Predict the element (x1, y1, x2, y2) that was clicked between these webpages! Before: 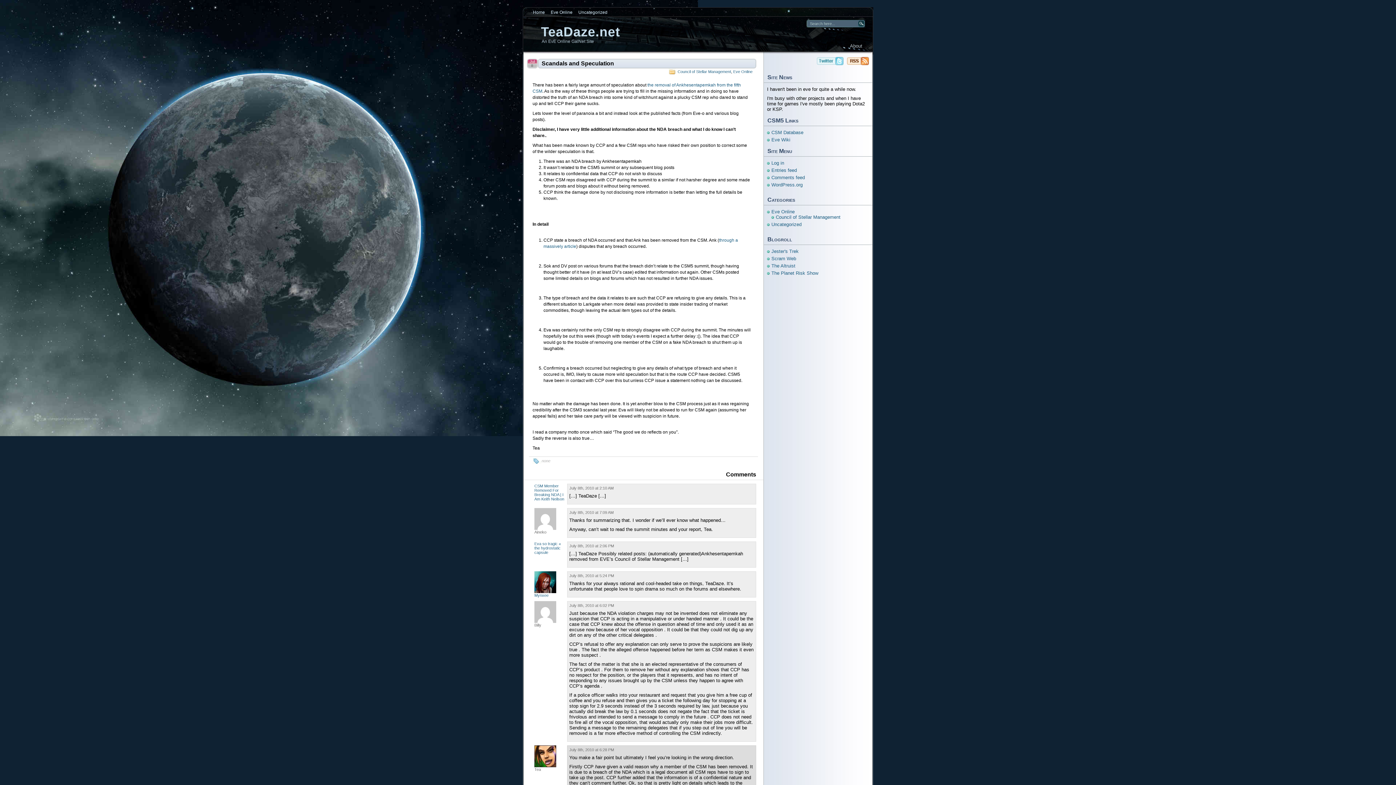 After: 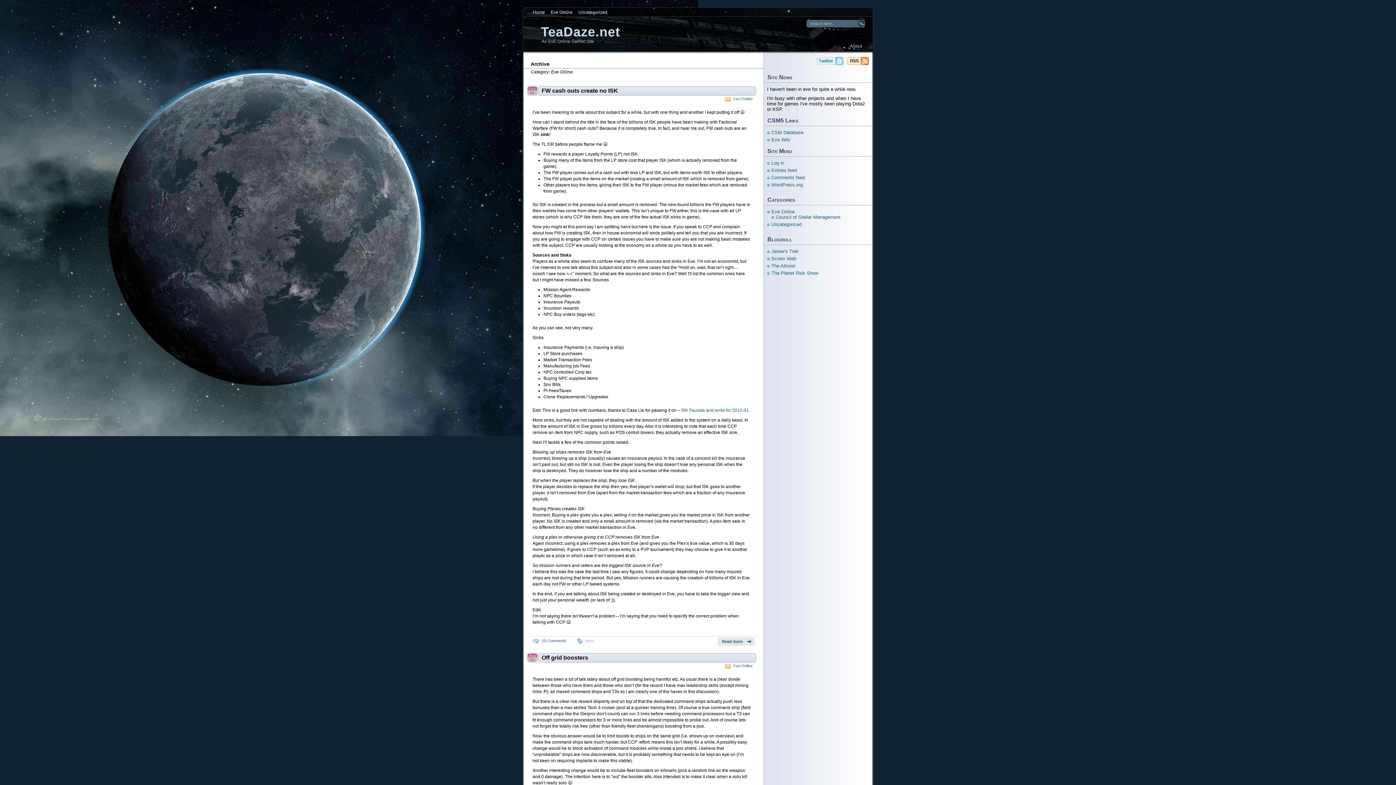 Action: bbox: (733, 69, 752, 73) label: Eve Online